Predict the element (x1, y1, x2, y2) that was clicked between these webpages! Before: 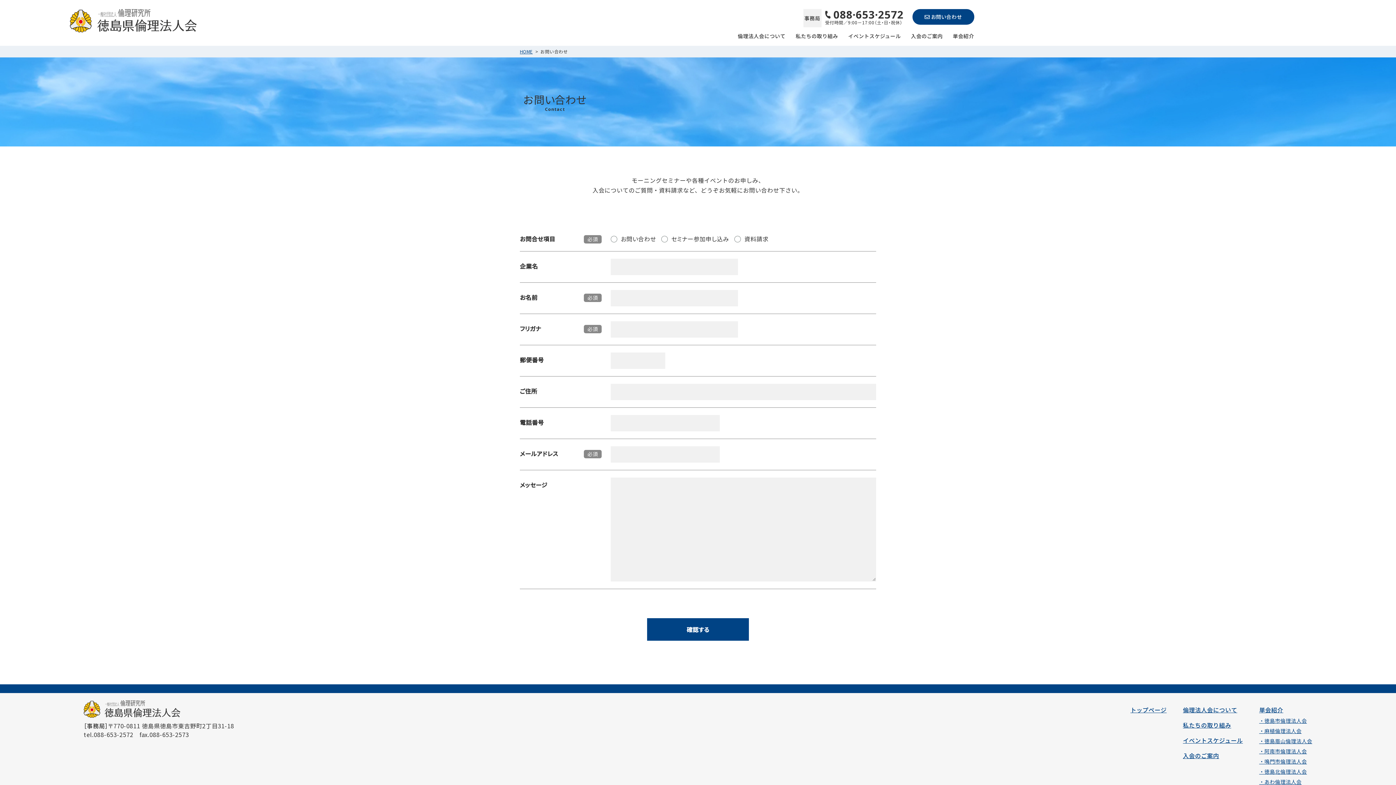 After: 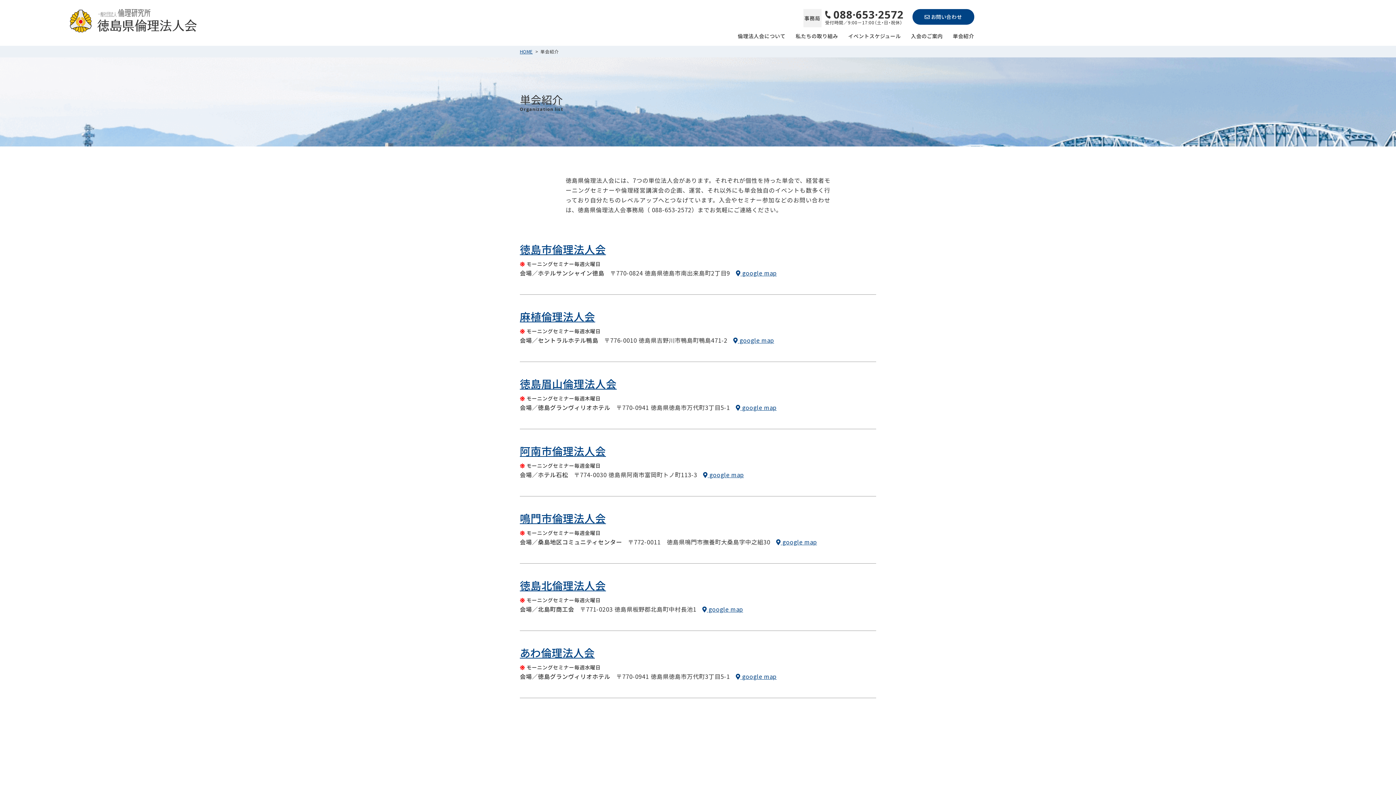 Action: bbox: (1259, 705, 1283, 714) label: 単会紹介